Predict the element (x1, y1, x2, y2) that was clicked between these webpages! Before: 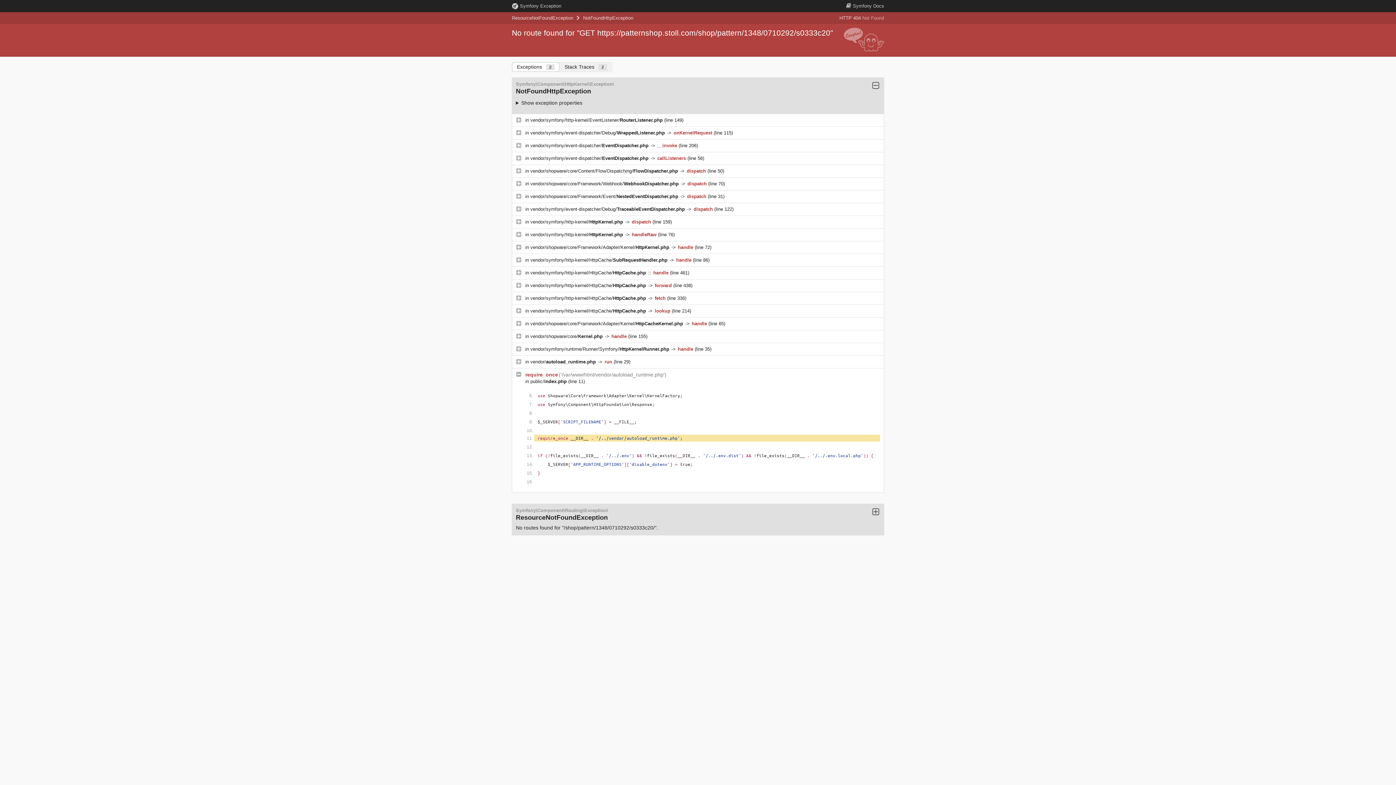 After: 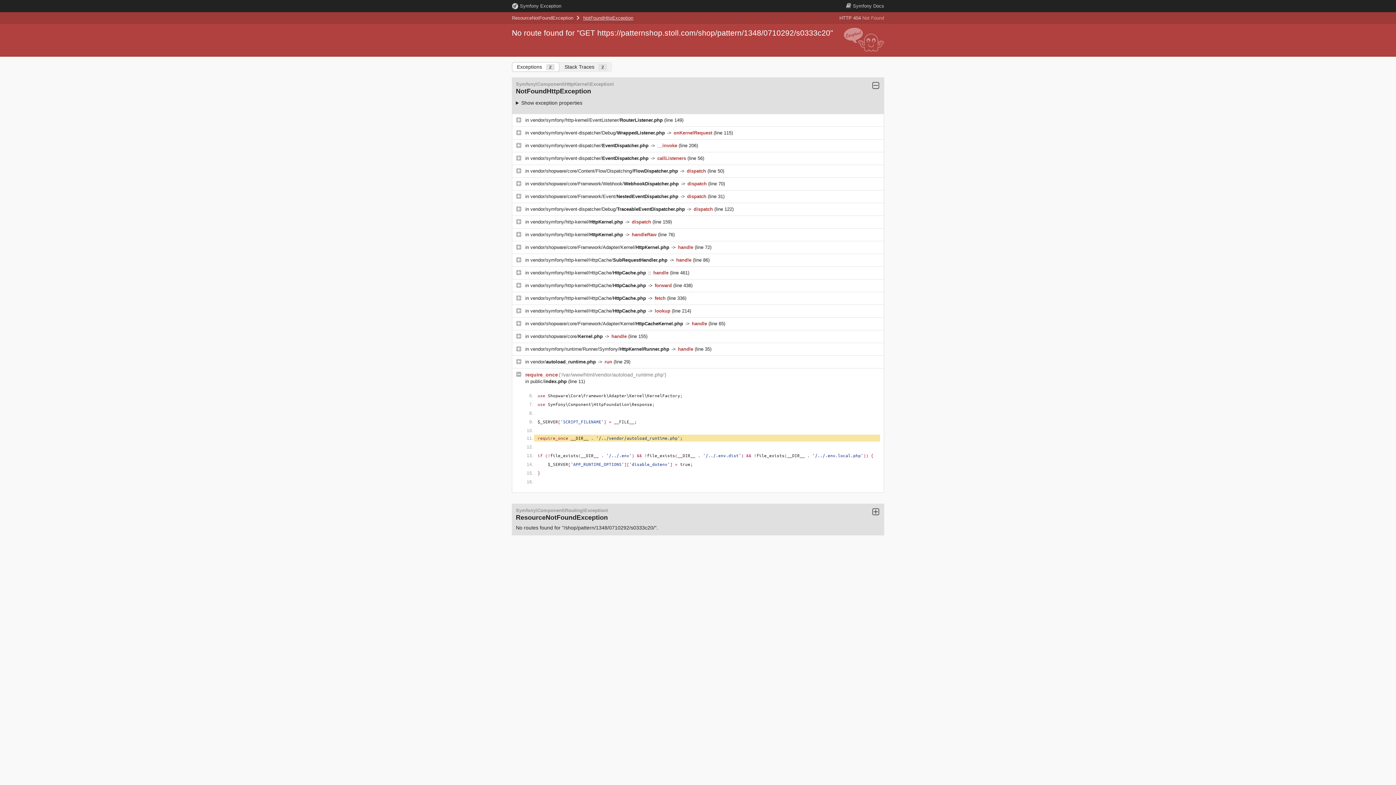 Action: bbox: (583, 15, 633, 20) label: NotFoundHttpException